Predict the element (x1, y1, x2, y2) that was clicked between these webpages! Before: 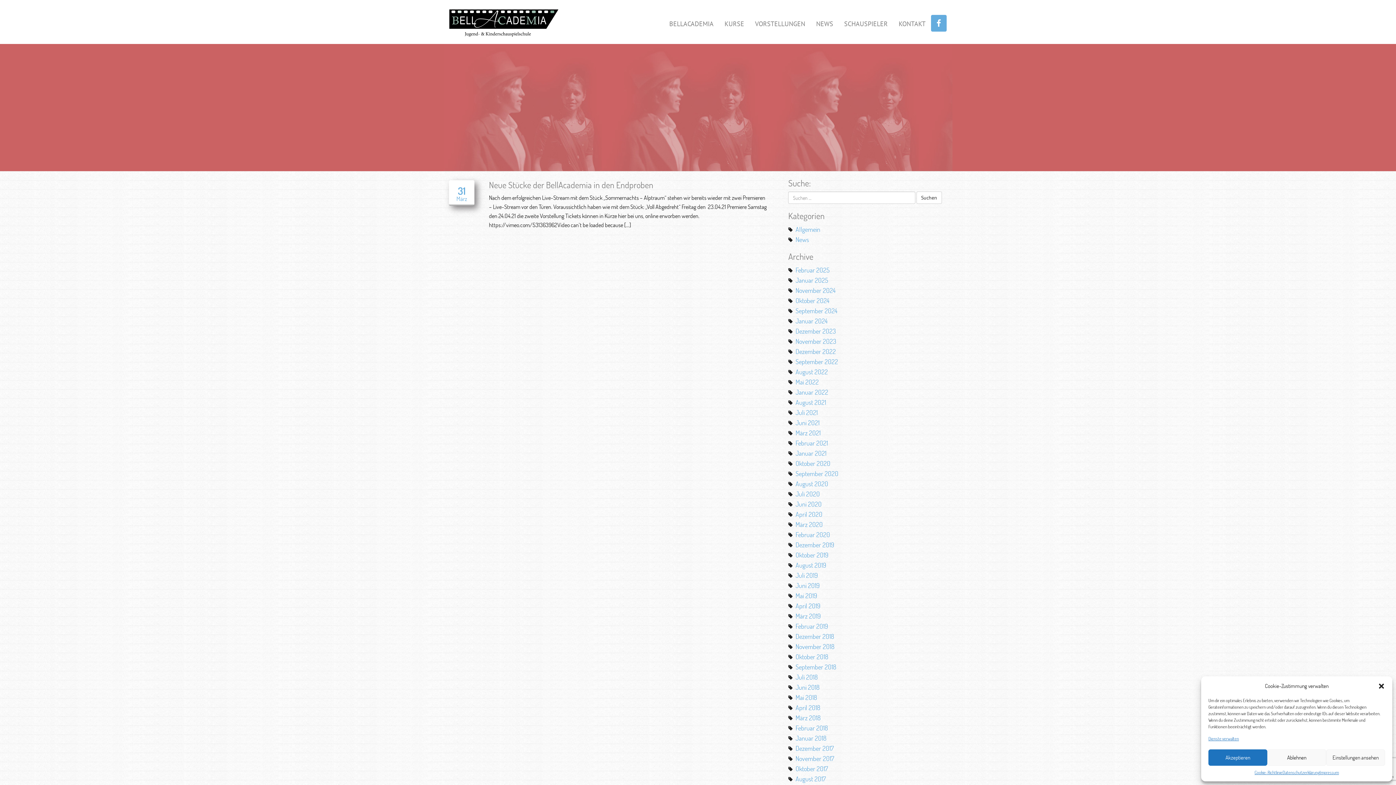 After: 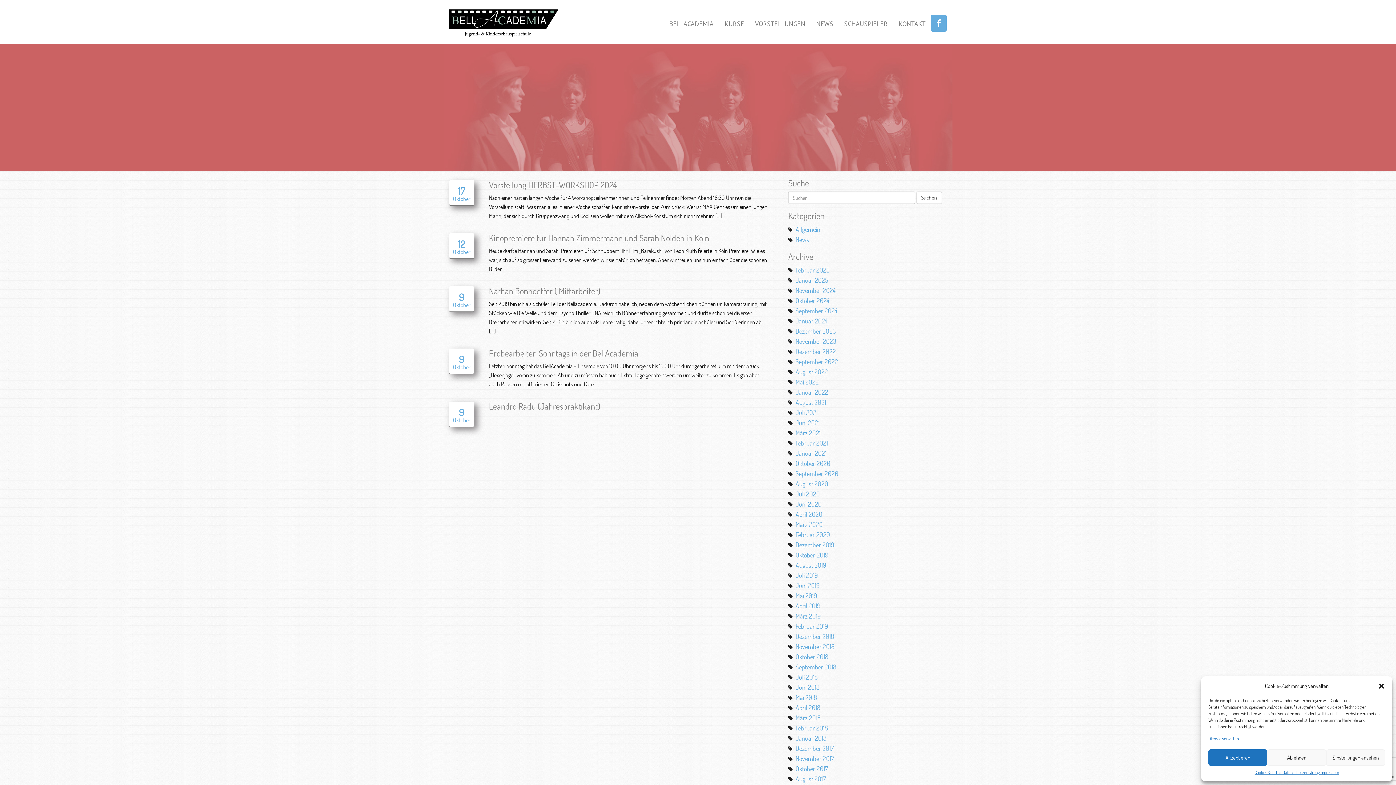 Action: label: Oktober 2024 bbox: (795, 296, 829, 304)